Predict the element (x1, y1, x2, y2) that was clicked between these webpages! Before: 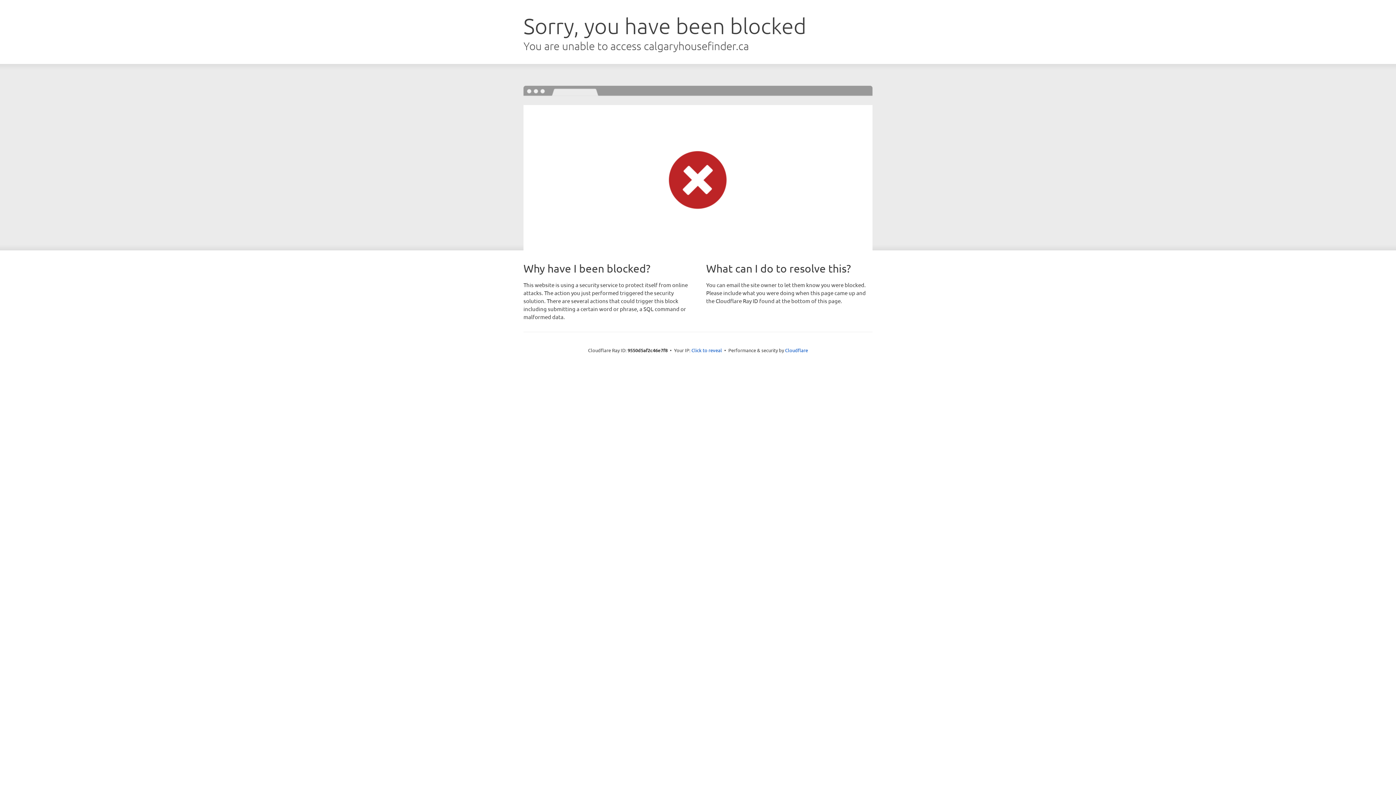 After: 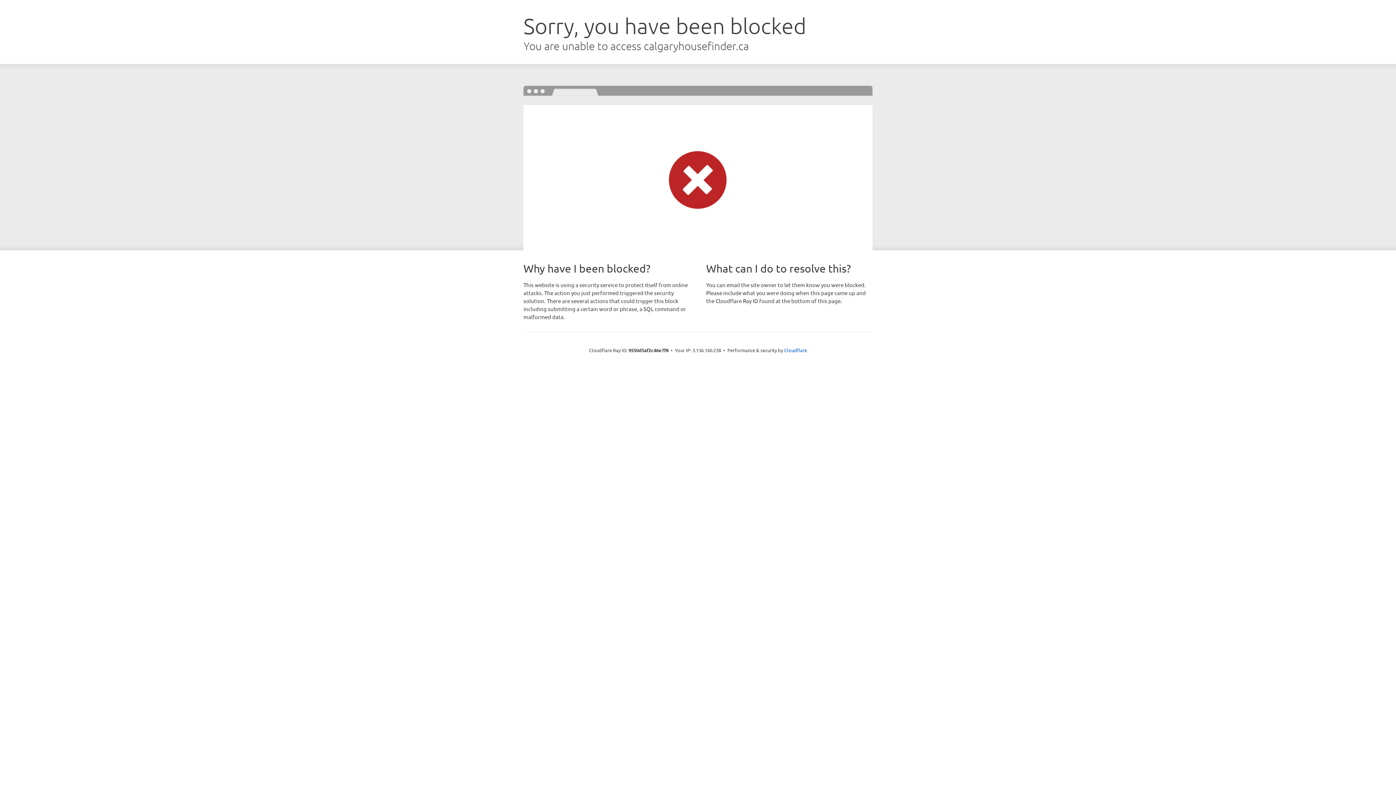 Action: bbox: (691, 346, 722, 353) label: Click to reveal